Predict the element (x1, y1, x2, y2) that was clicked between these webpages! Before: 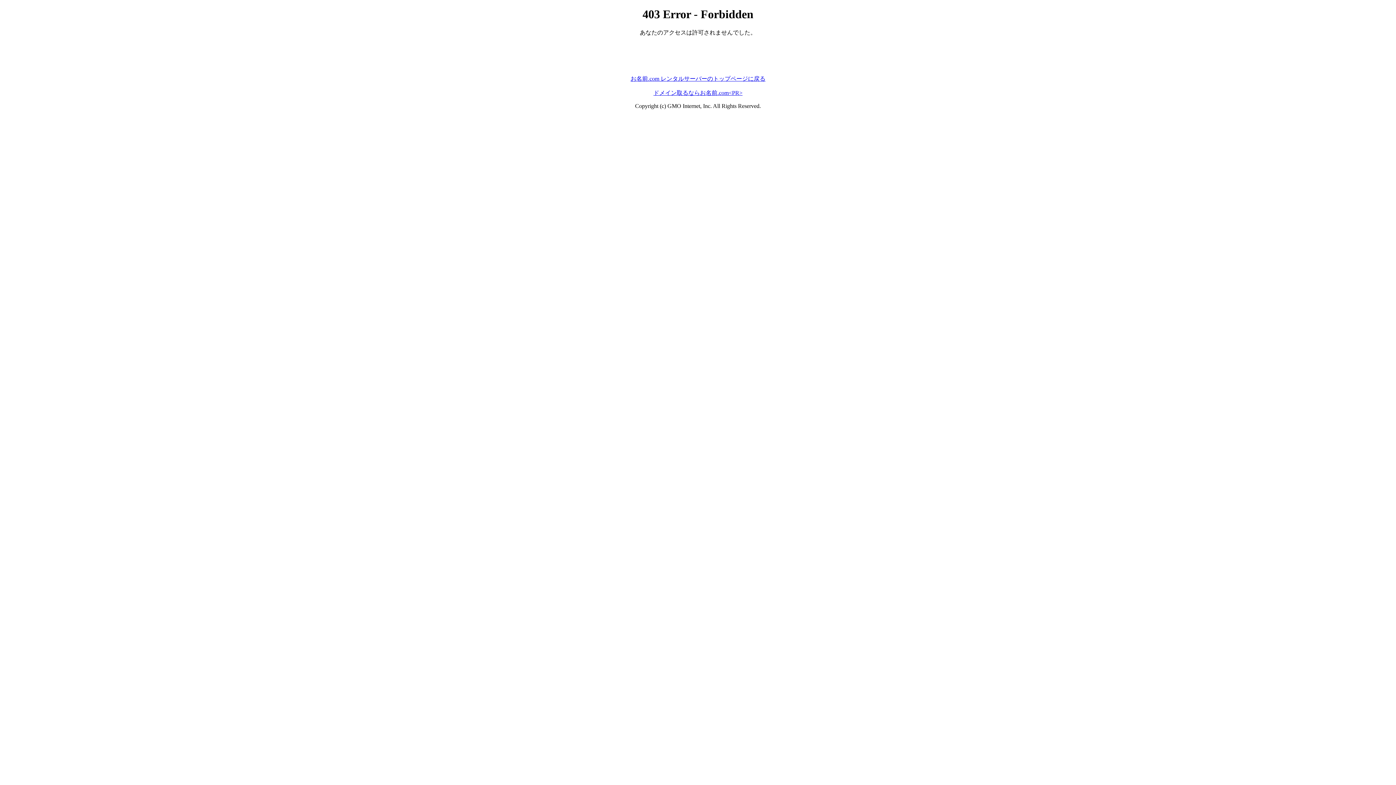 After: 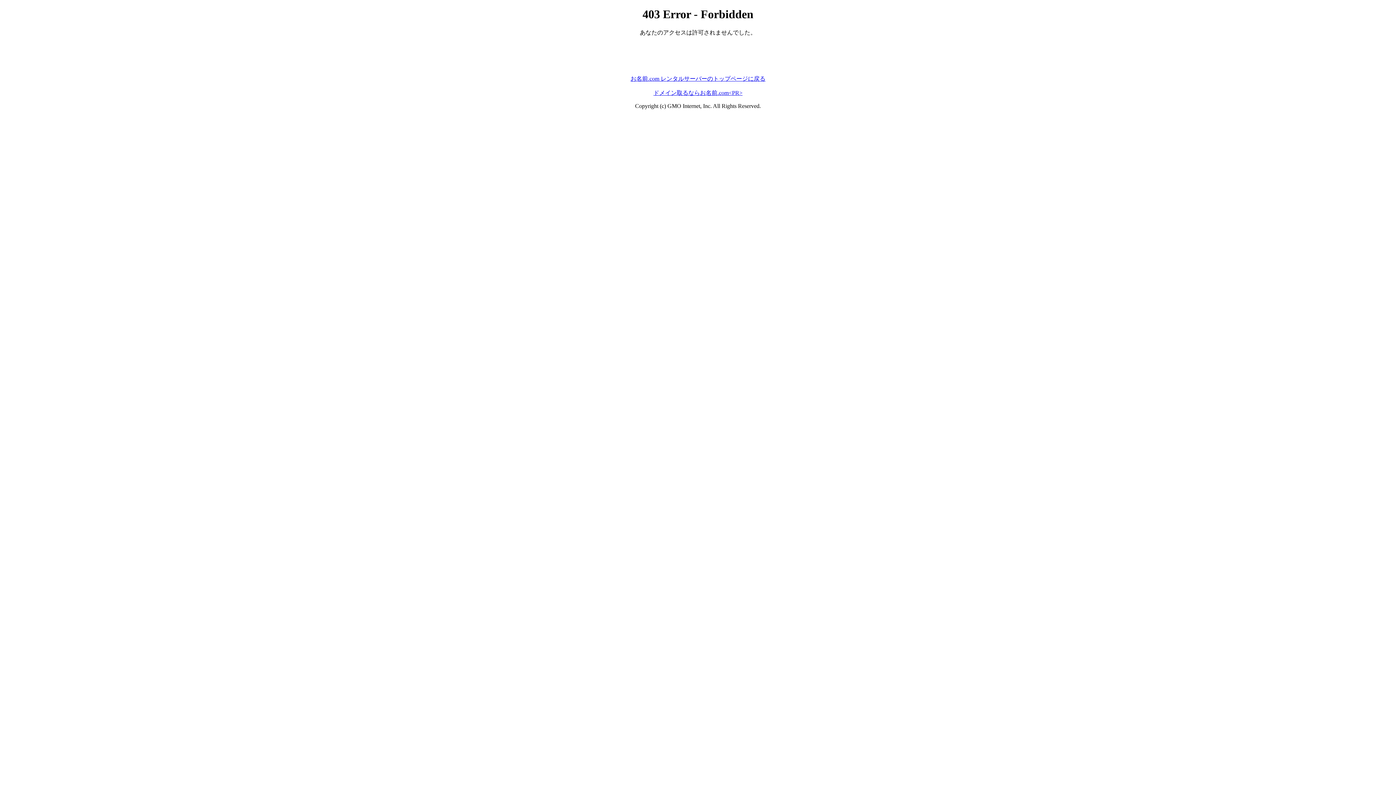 Action: label: お名前.com レンタルサーバーのトップページに戻る bbox: (630, 75, 765, 81)